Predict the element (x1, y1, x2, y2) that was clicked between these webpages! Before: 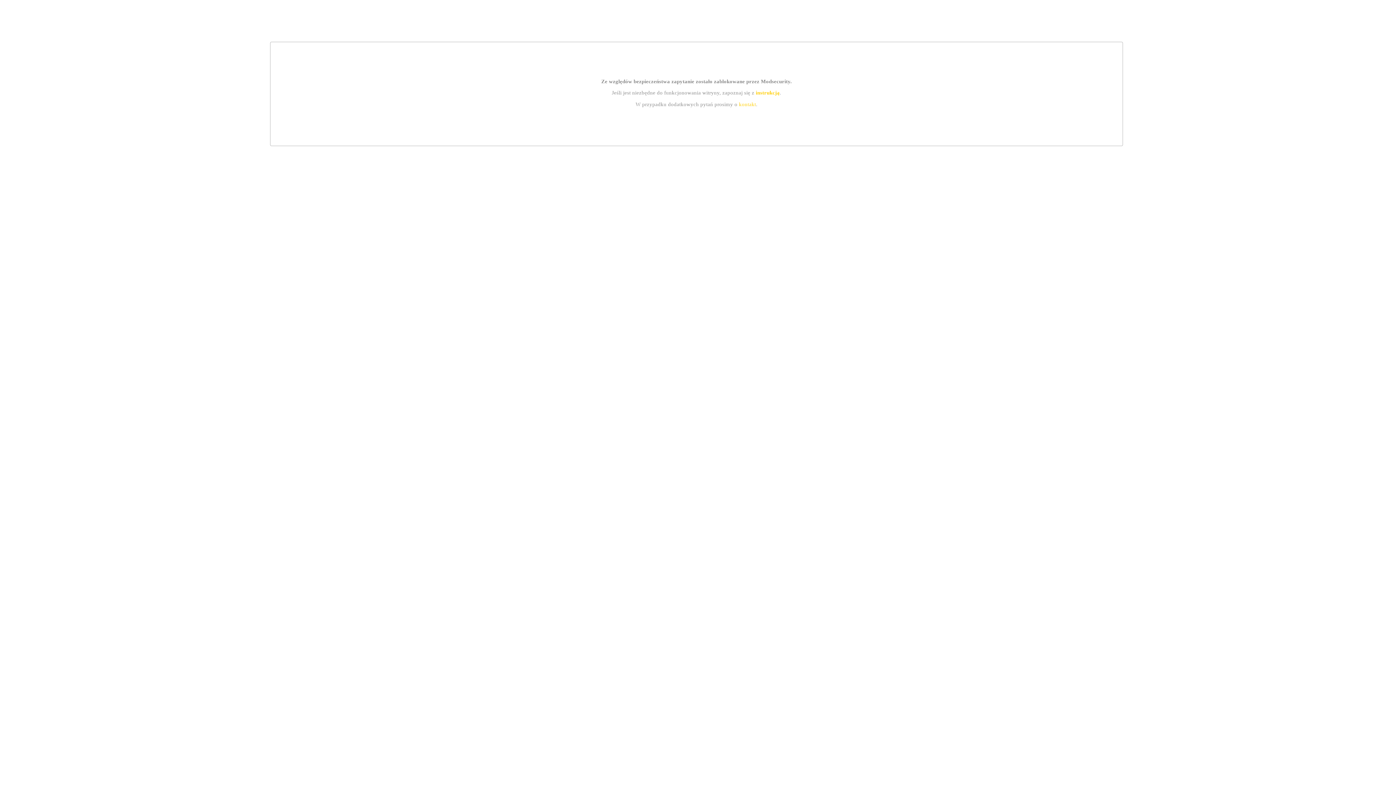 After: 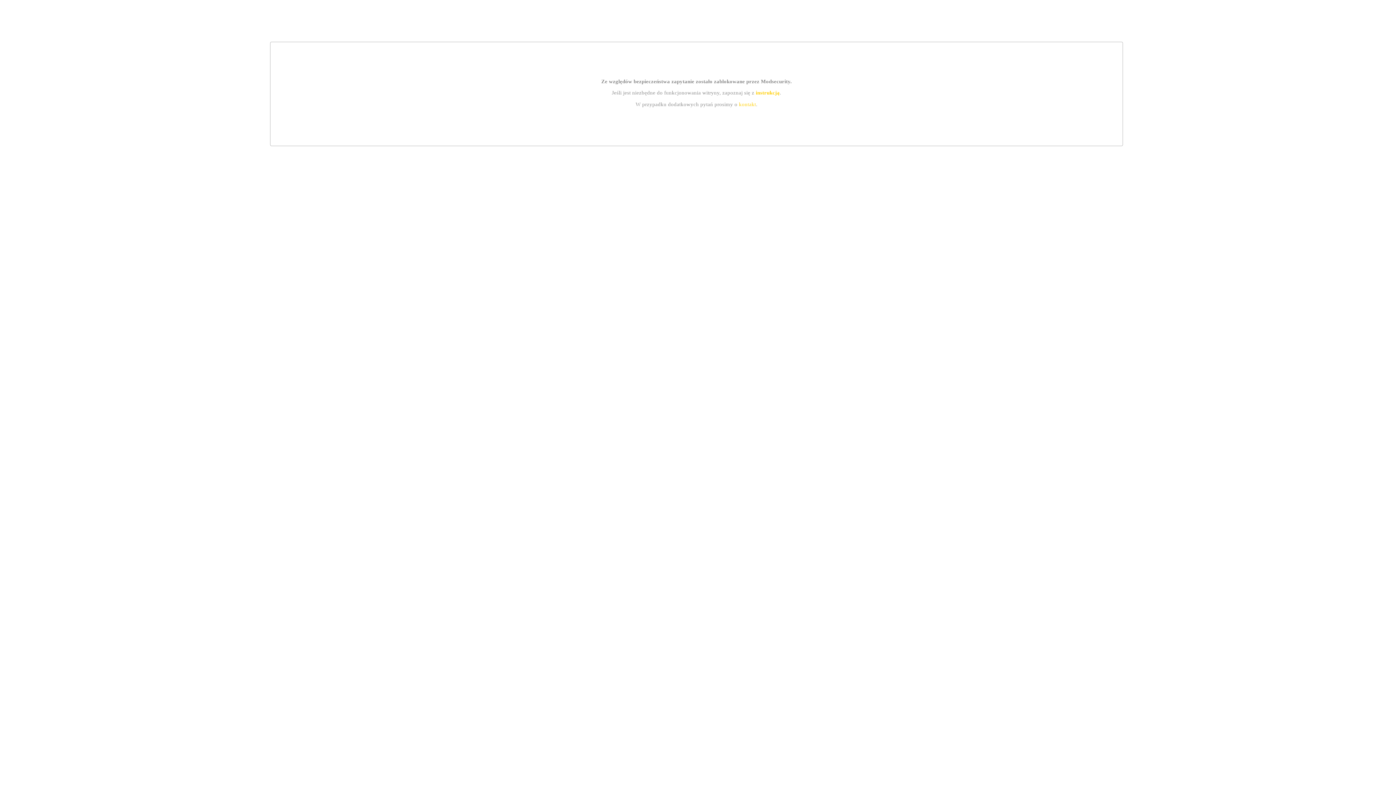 Action: bbox: (755, 89, 779, 95) label: instrukcją